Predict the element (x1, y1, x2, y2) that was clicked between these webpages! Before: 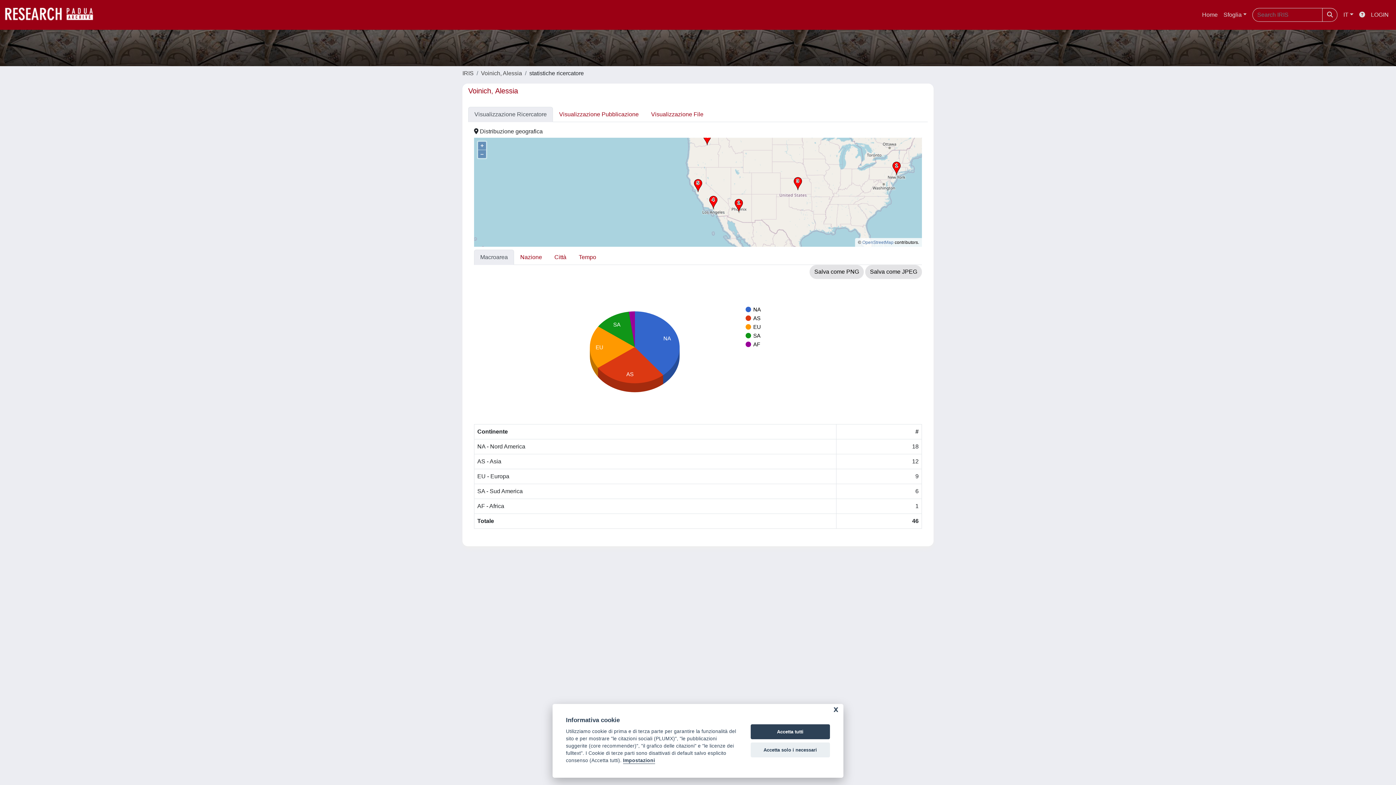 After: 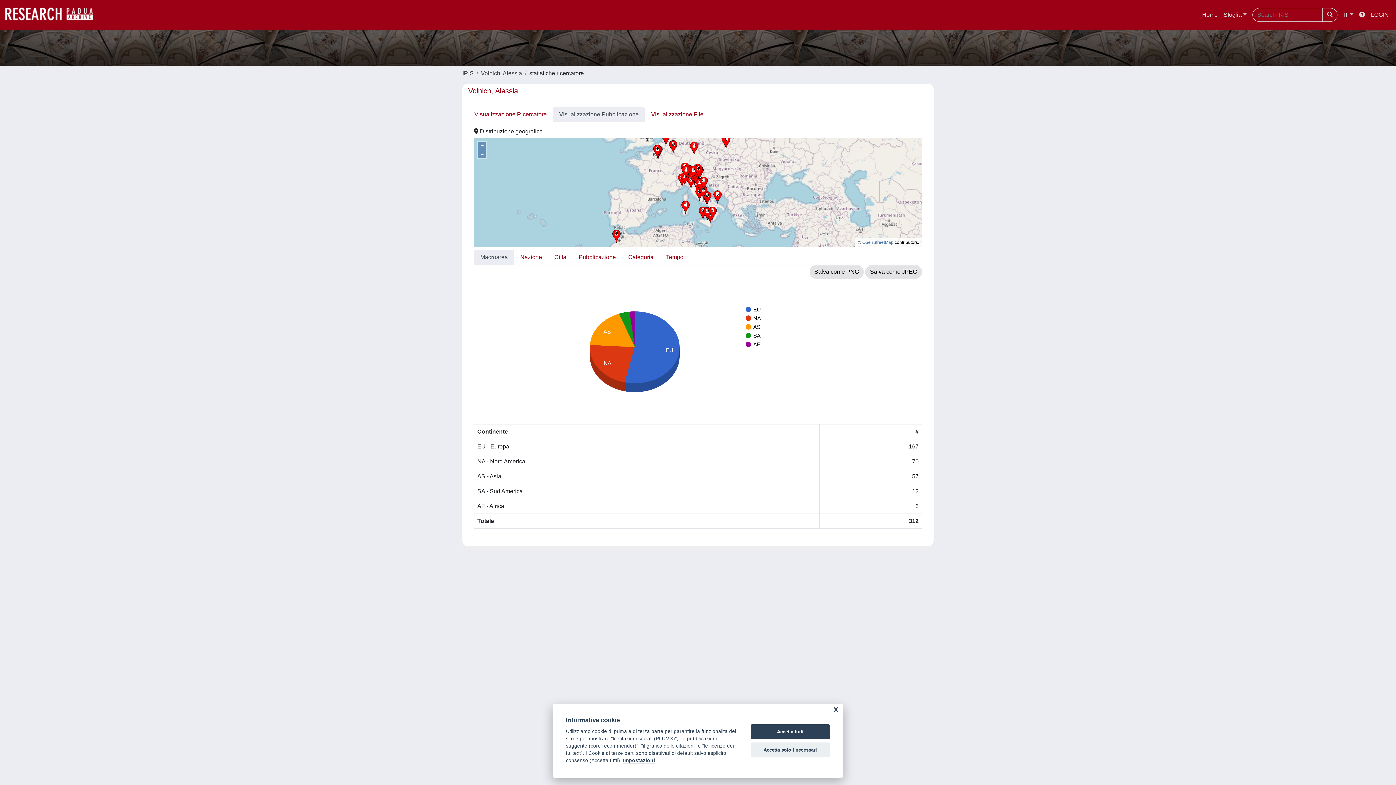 Action: label: Visualizzazione Pubblicazione bbox: (553, 106, 645, 122)